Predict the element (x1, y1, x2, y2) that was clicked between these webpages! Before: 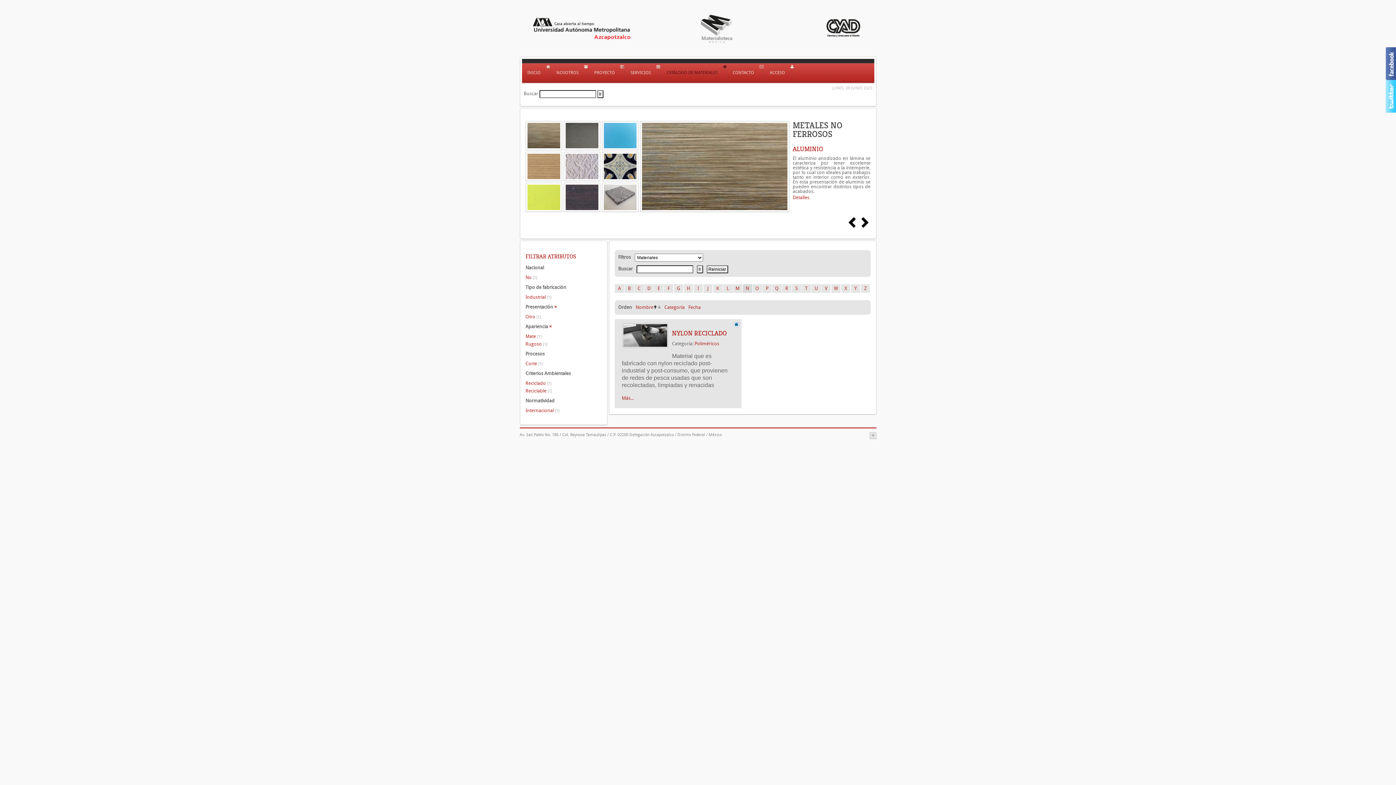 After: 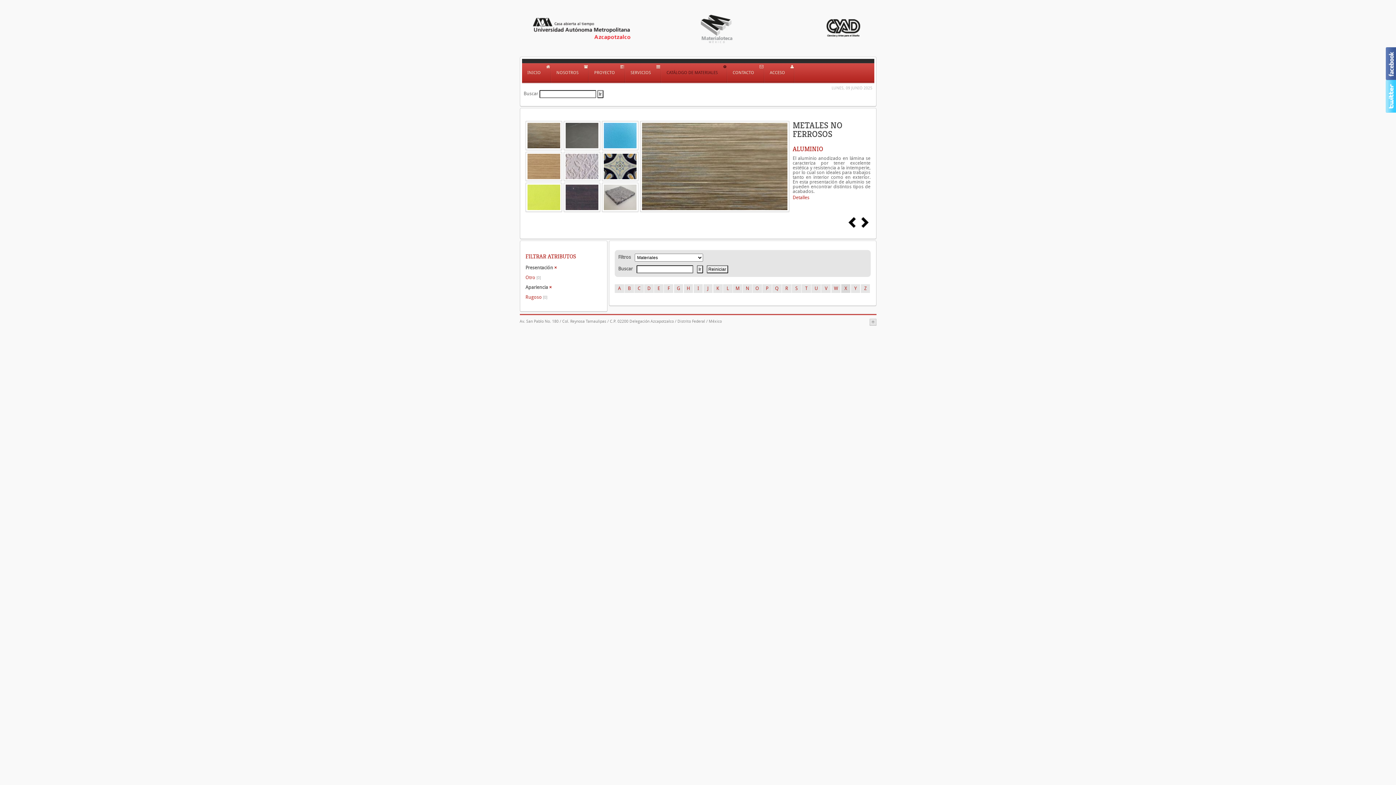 Action: label: X bbox: (841, 284, 850, 293)